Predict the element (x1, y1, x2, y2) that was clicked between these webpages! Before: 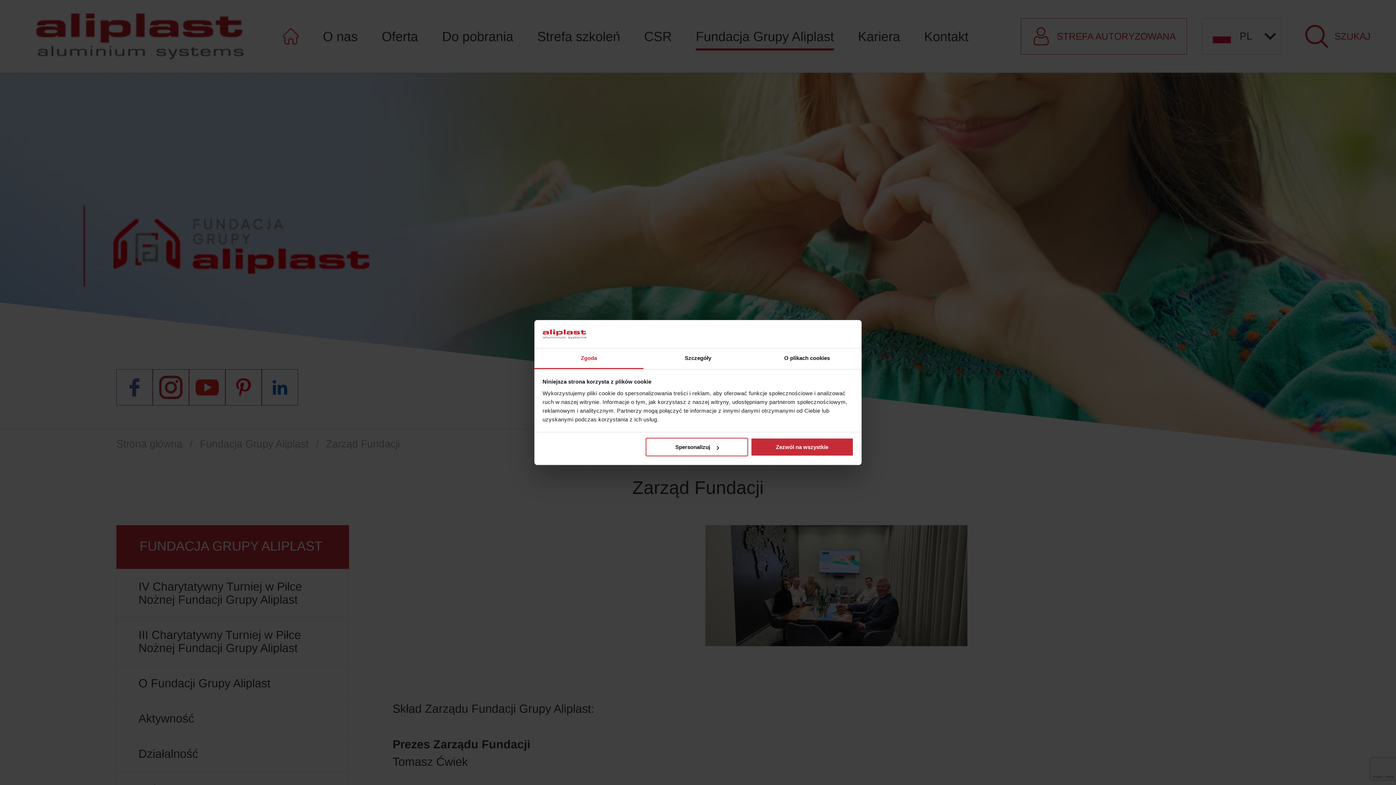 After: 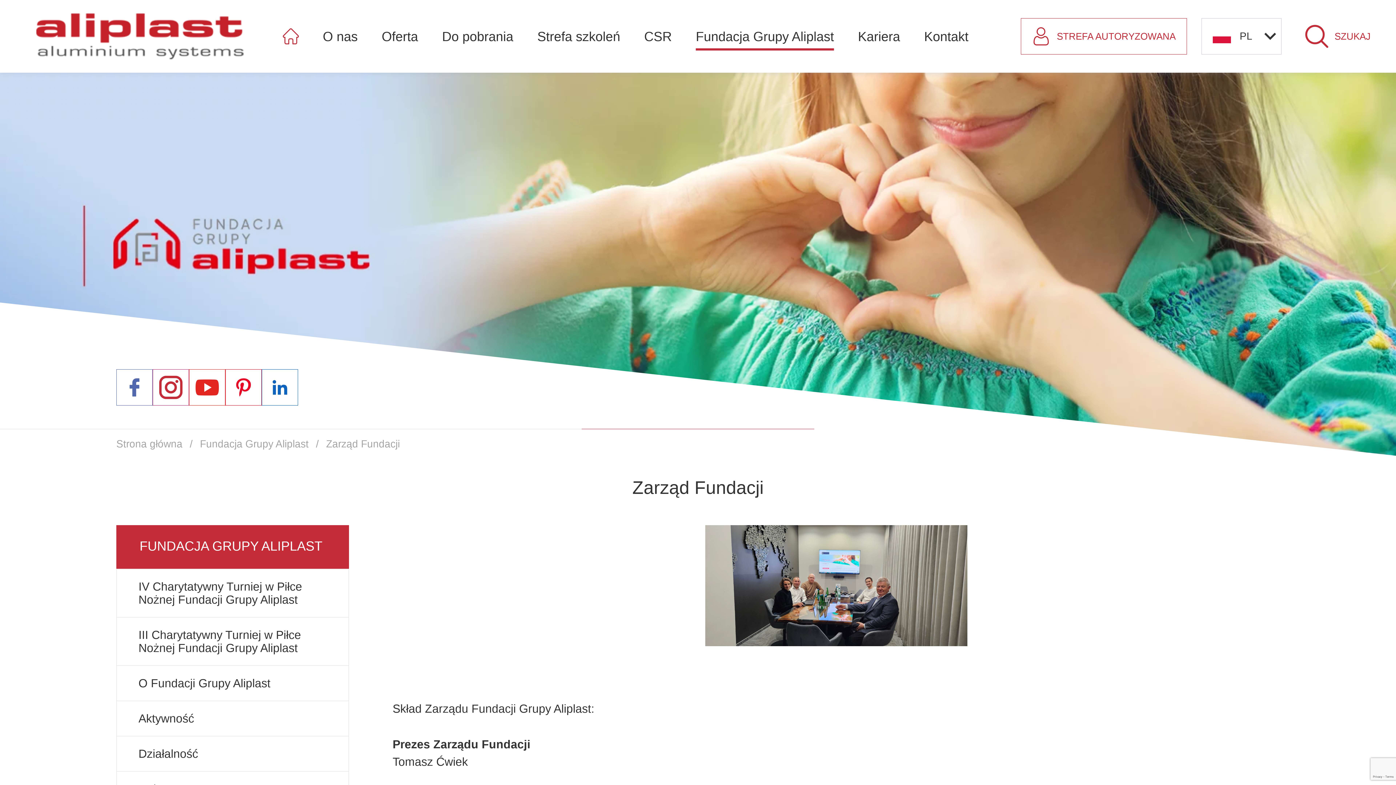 Action: bbox: (751, 438, 853, 456) label: Zezwól na wszystkie